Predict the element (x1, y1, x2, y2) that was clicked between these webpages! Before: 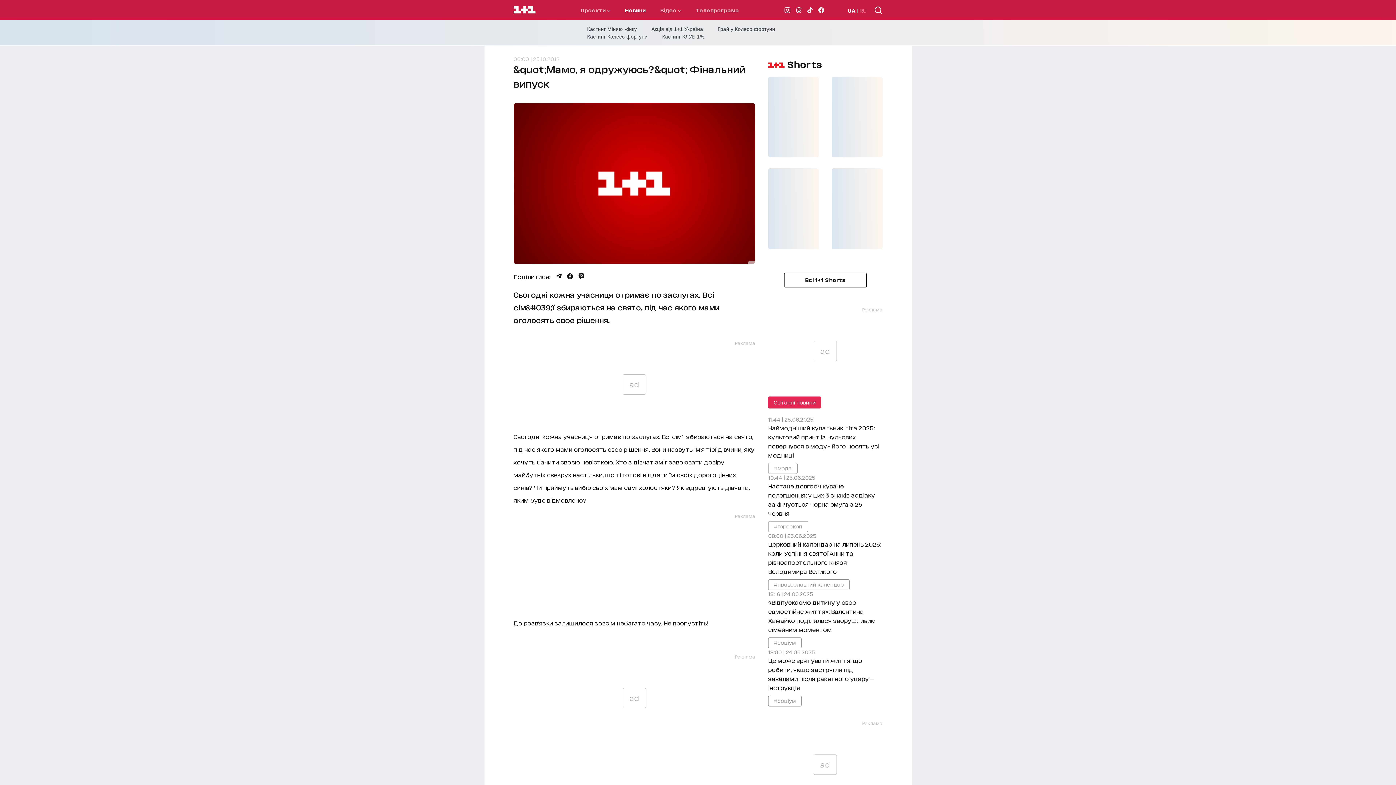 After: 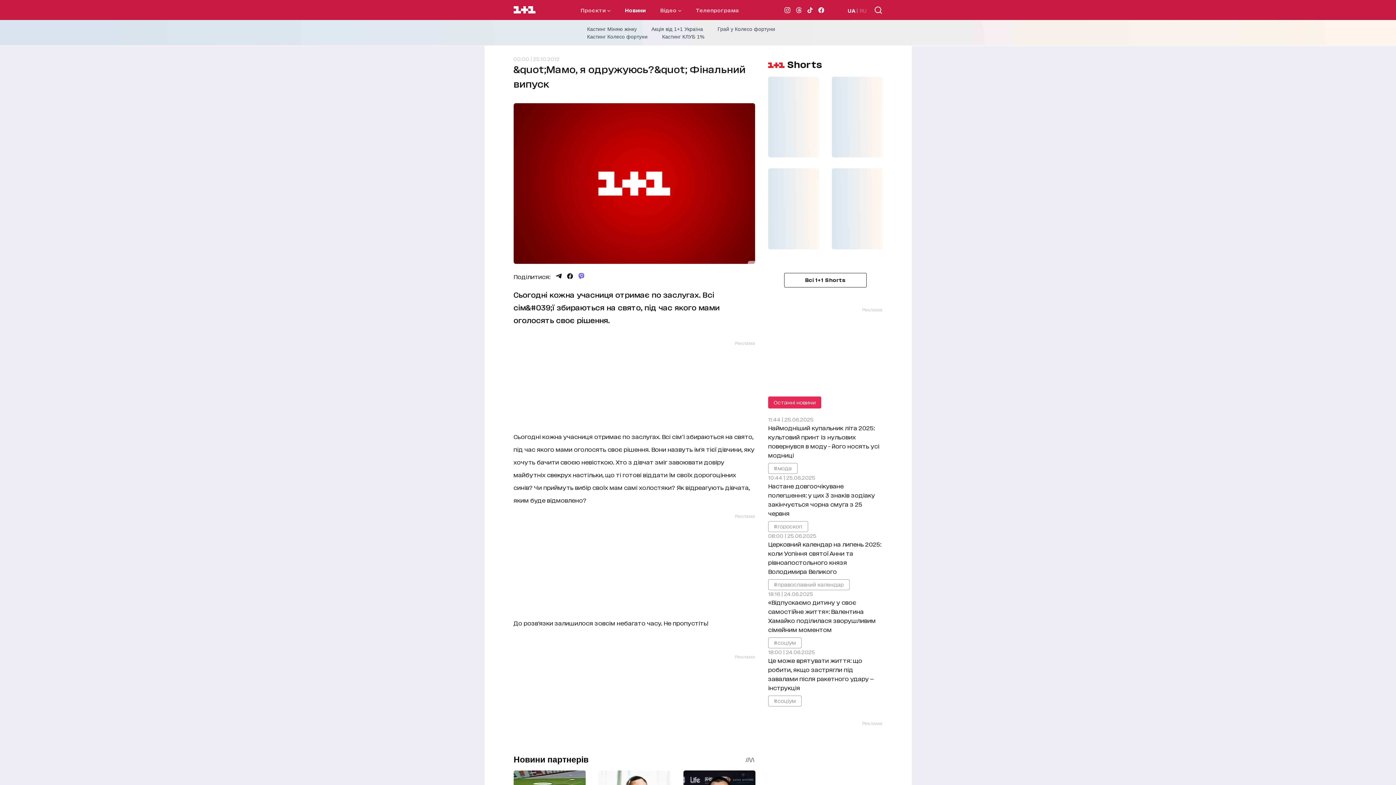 Action: bbox: (578, 273, 584, 279) label: Поділитися Viber